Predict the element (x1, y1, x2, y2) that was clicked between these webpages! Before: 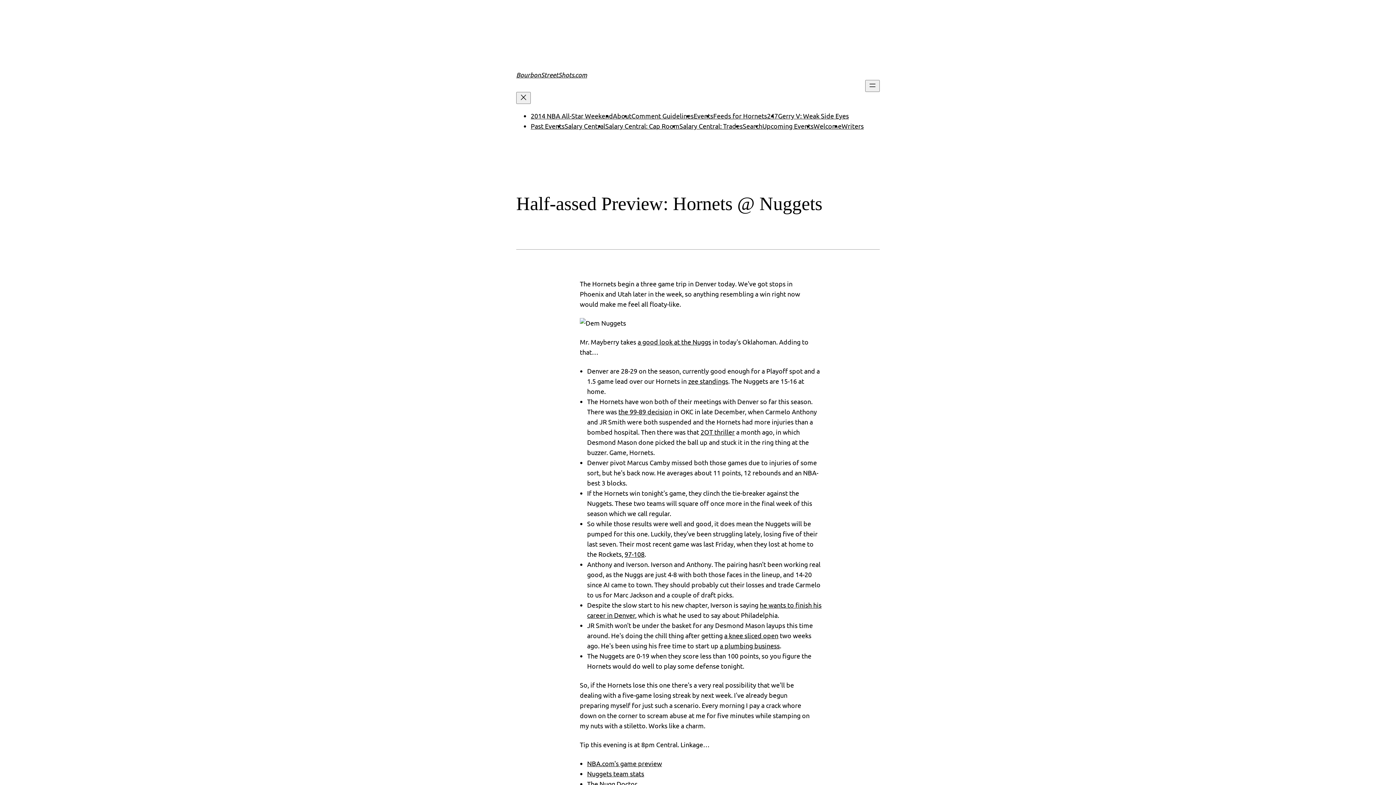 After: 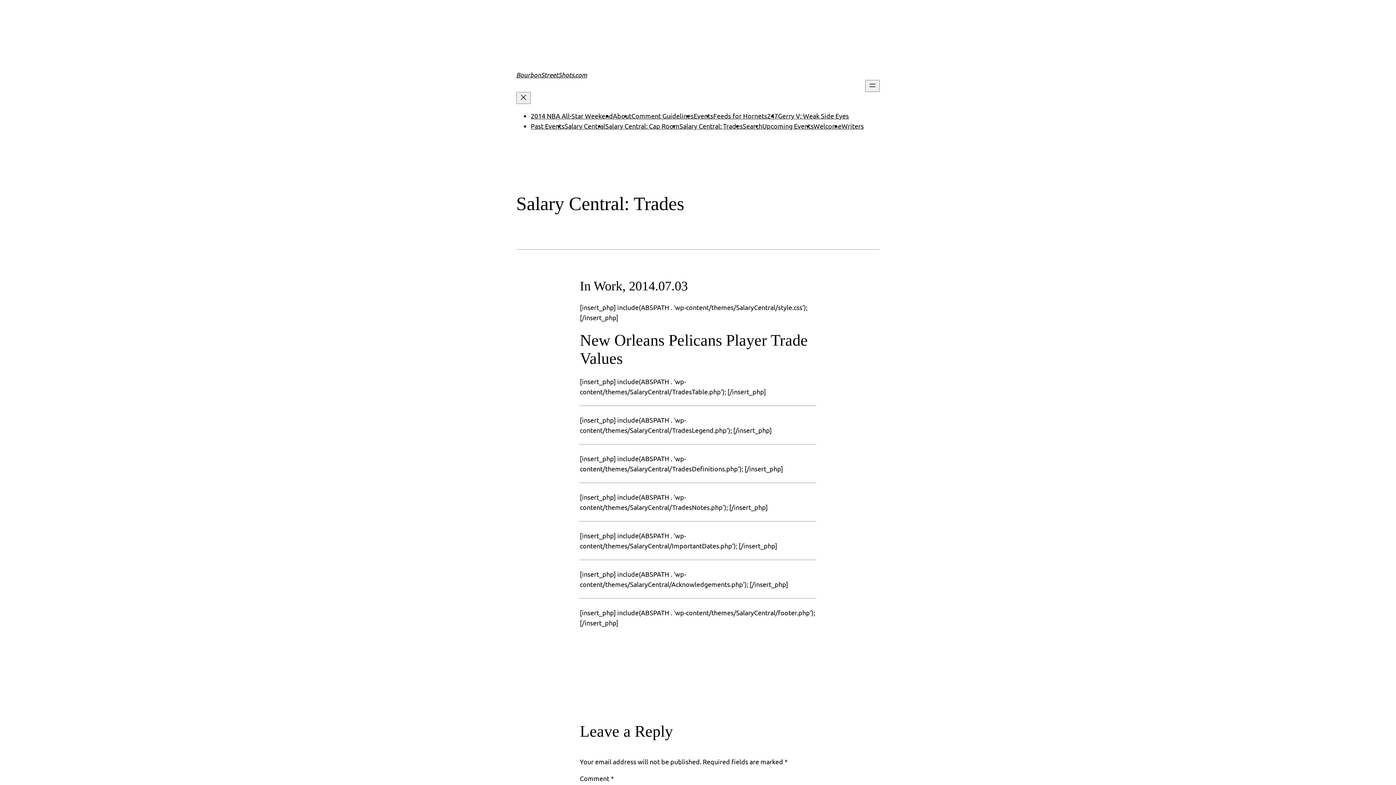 Action: label: Salary Central: Trades bbox: (679, 122, 742, 129)